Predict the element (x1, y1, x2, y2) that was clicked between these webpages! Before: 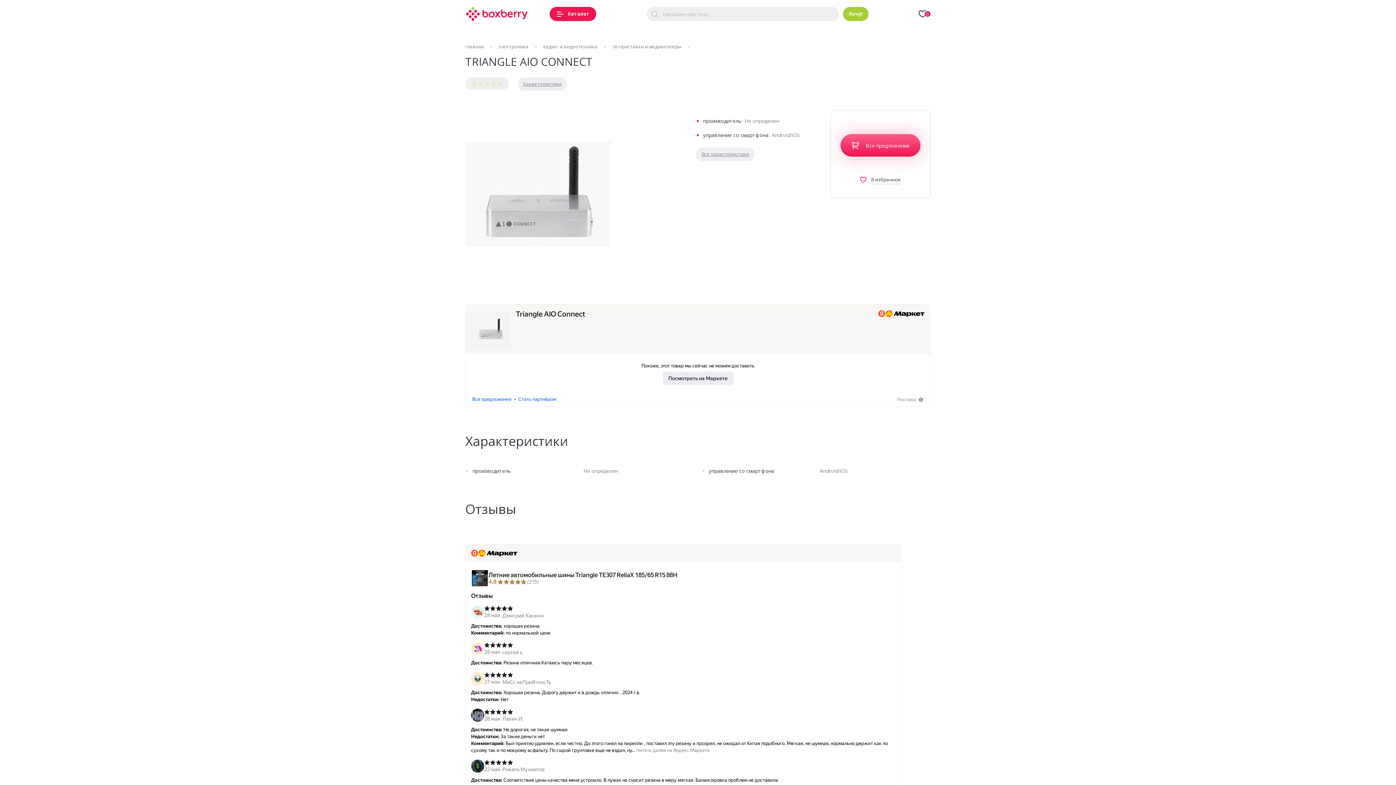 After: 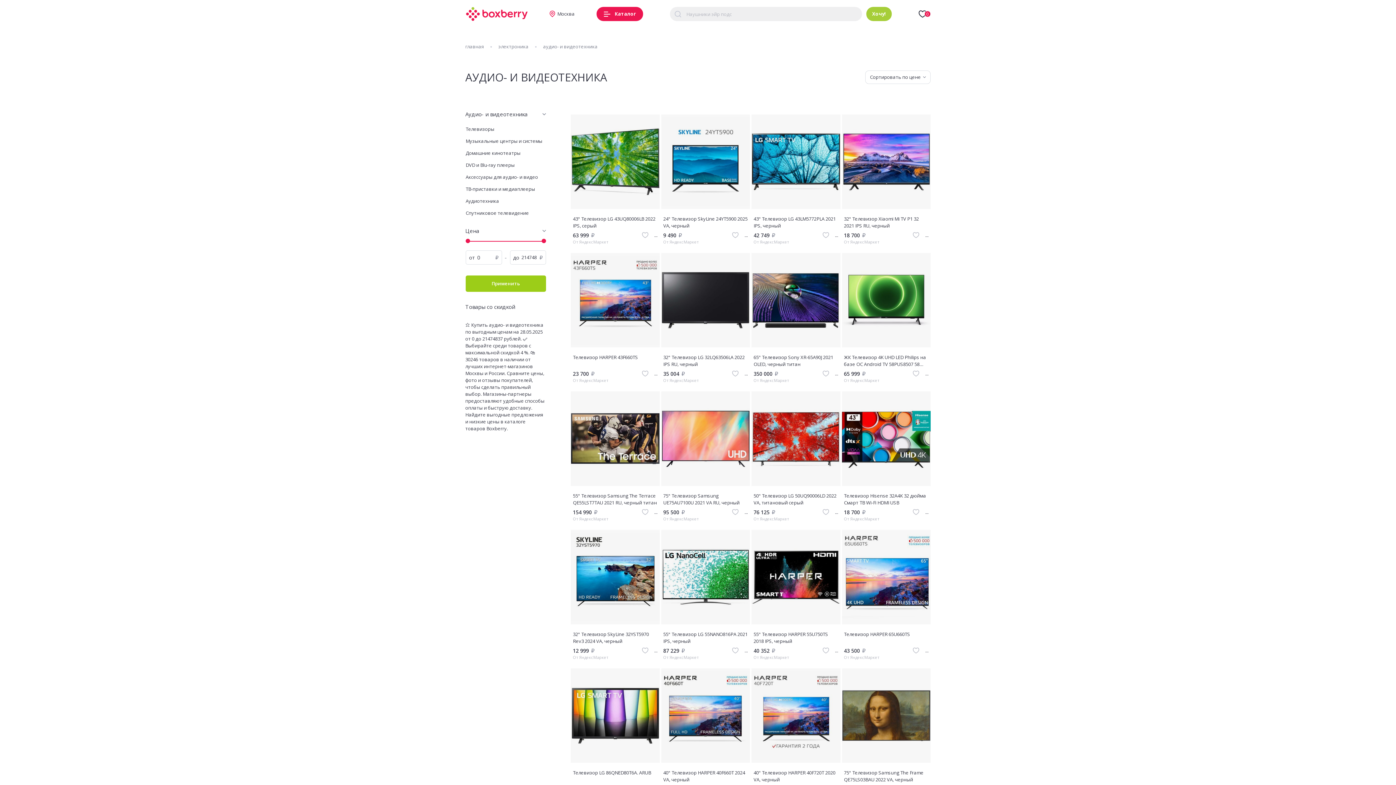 Action: label: аудио- и видеотехника bbox: (543, 43, 597, 50)